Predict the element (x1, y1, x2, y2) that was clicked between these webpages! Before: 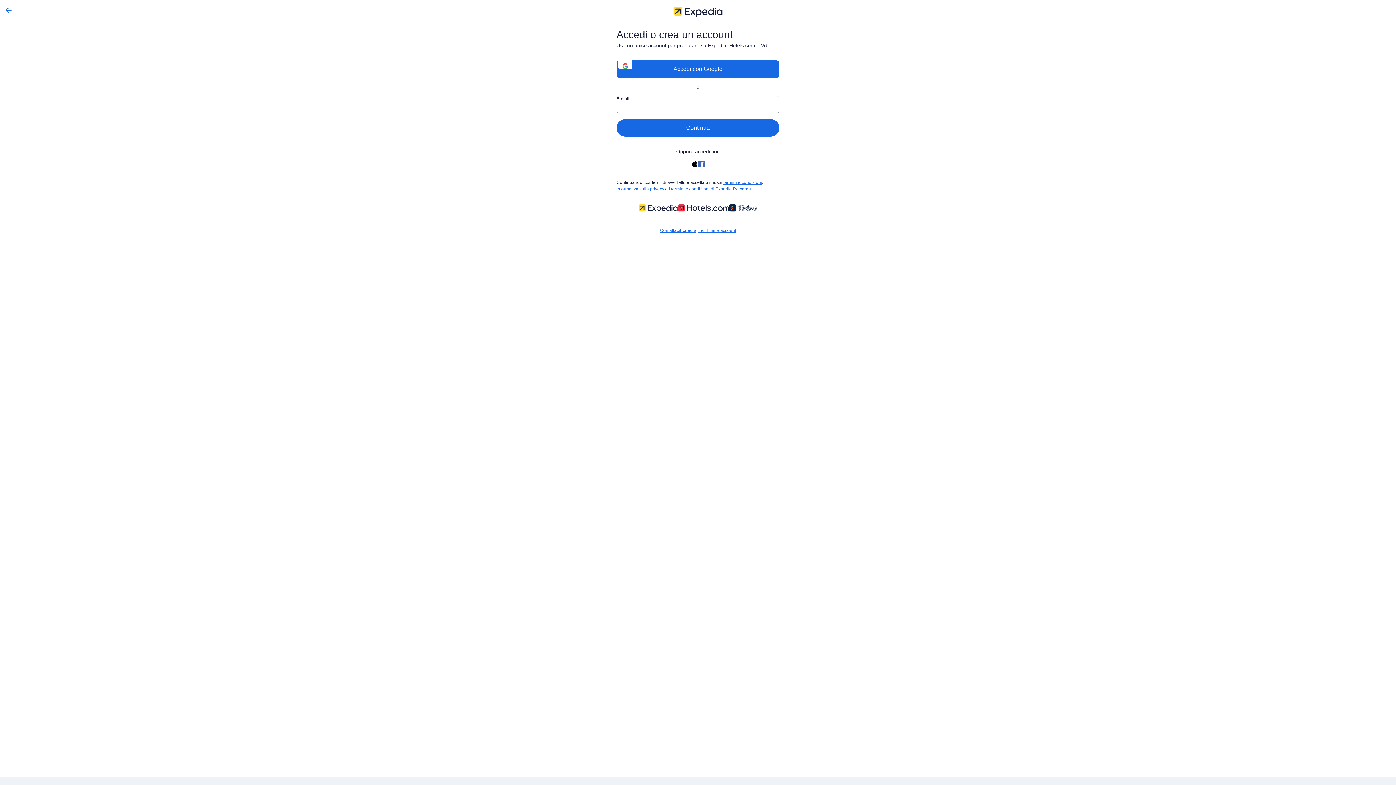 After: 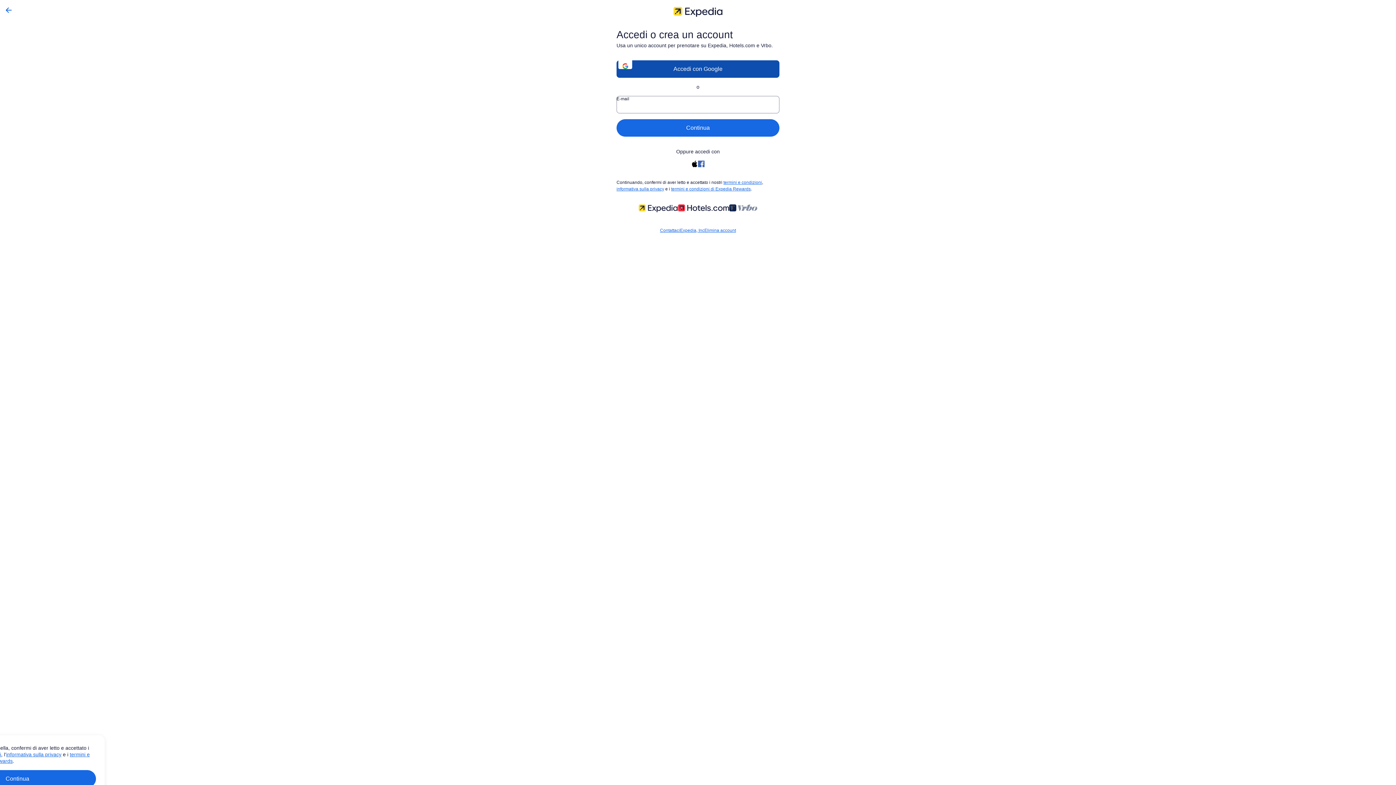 Action: bbox: (616, 60, 779, 77) label: Accedi con Google